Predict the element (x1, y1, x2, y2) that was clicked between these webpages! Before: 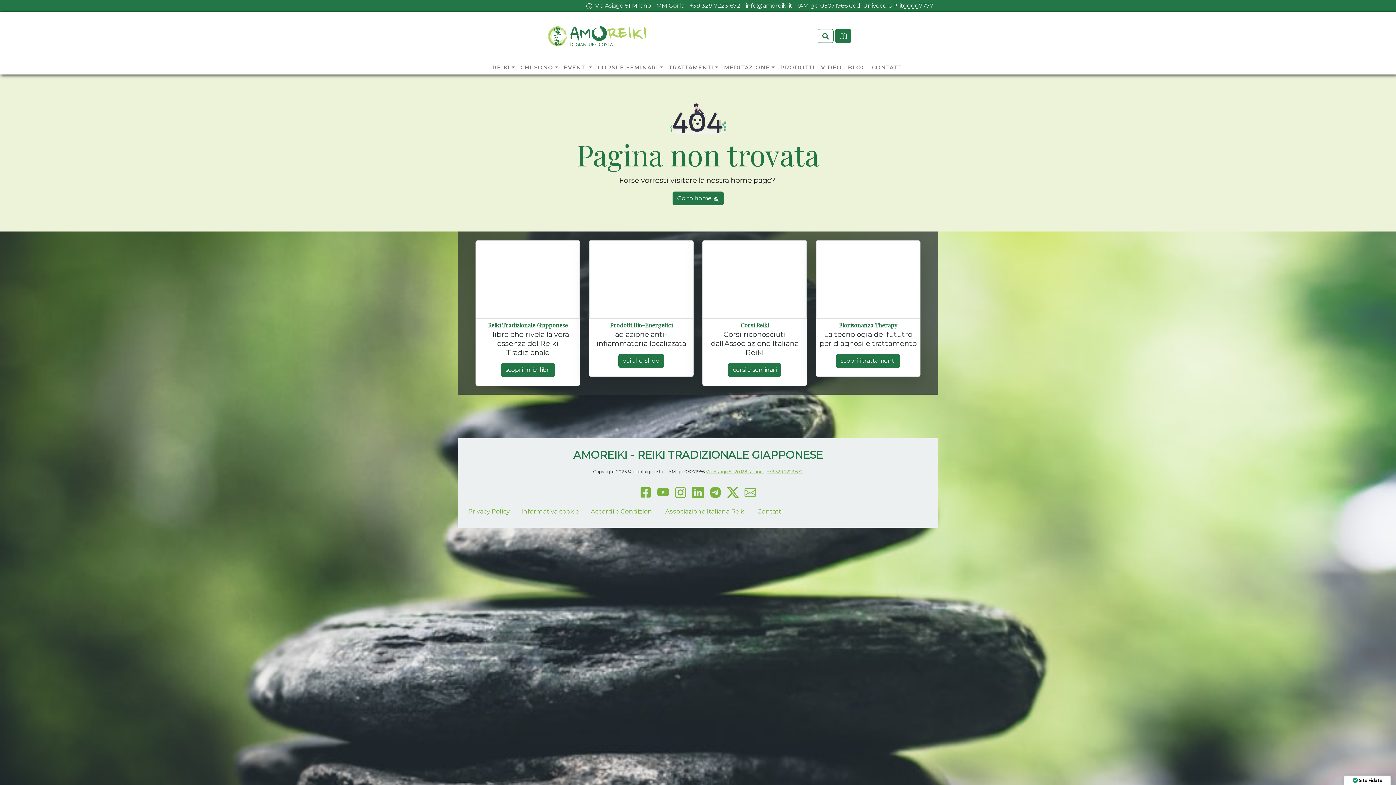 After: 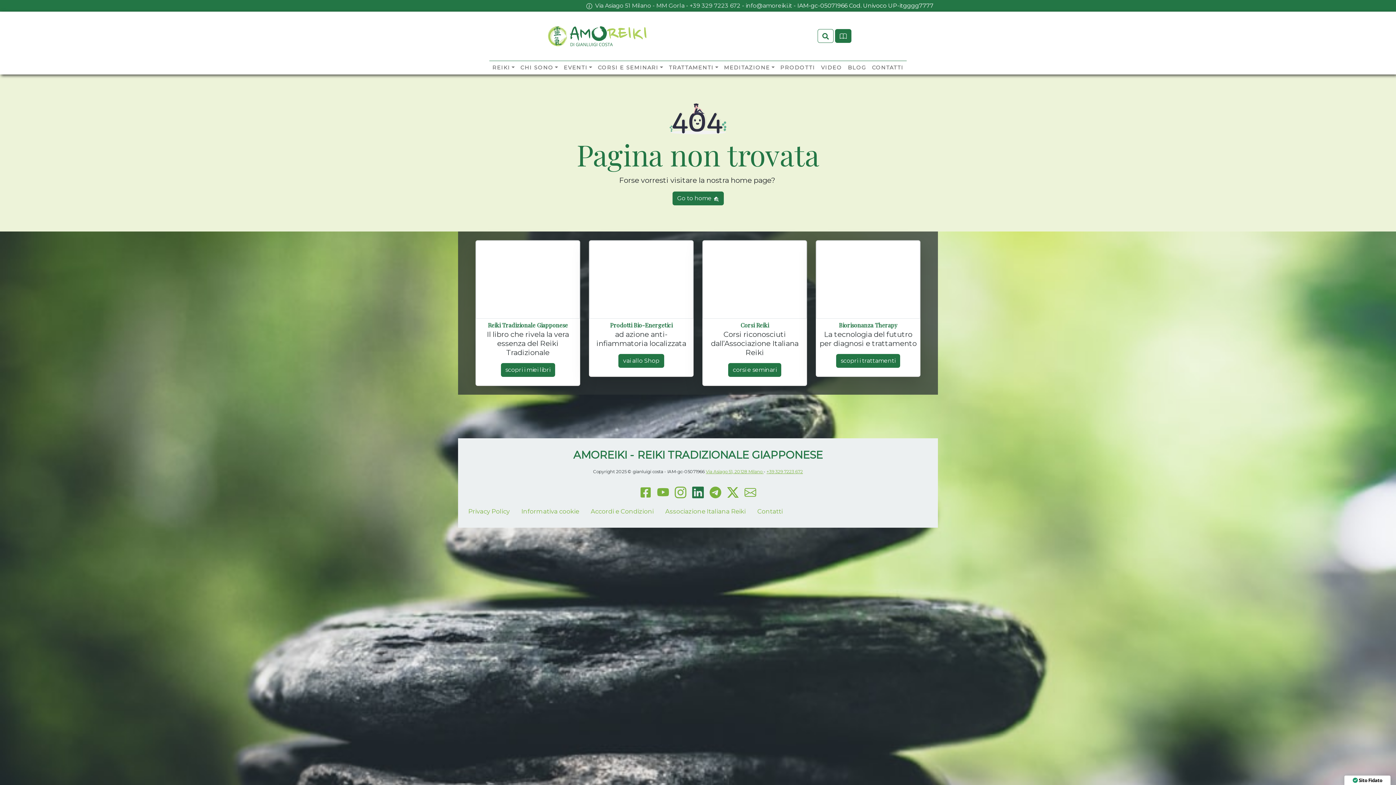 Action: bbox: (692, 488, 704, 495)